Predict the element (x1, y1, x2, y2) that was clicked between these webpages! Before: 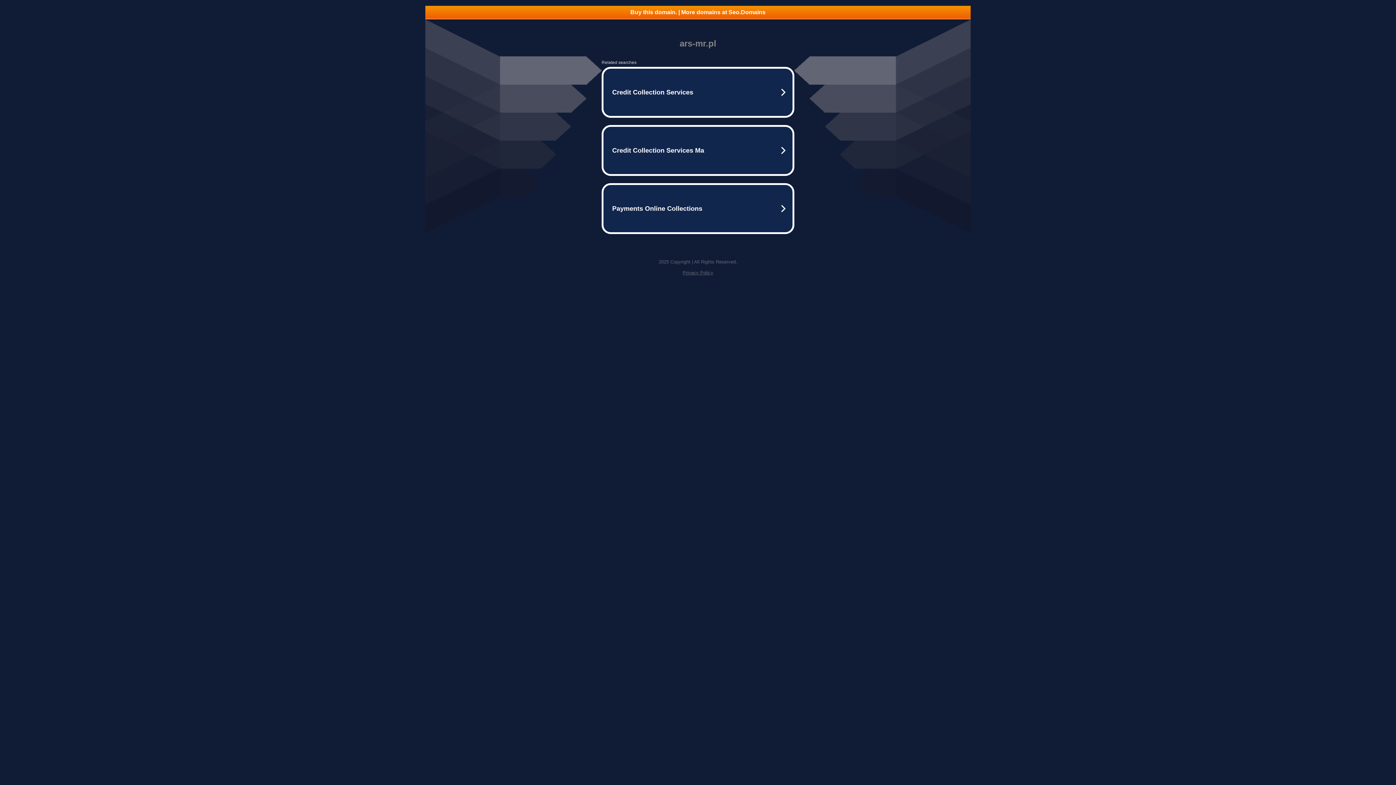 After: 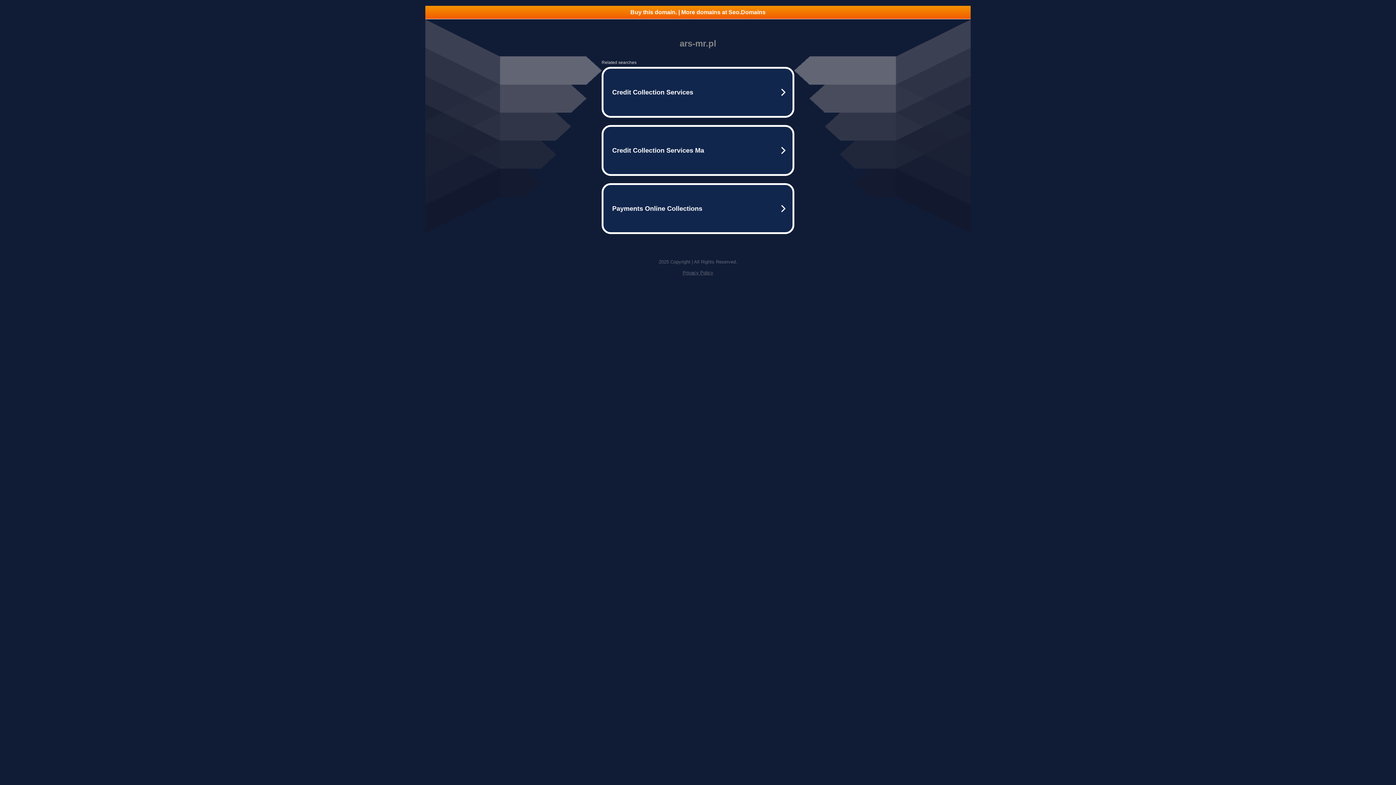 Action: label: Buy this domain. | More domains at Seo.Domains bbox: (425, 5, 970, 18)